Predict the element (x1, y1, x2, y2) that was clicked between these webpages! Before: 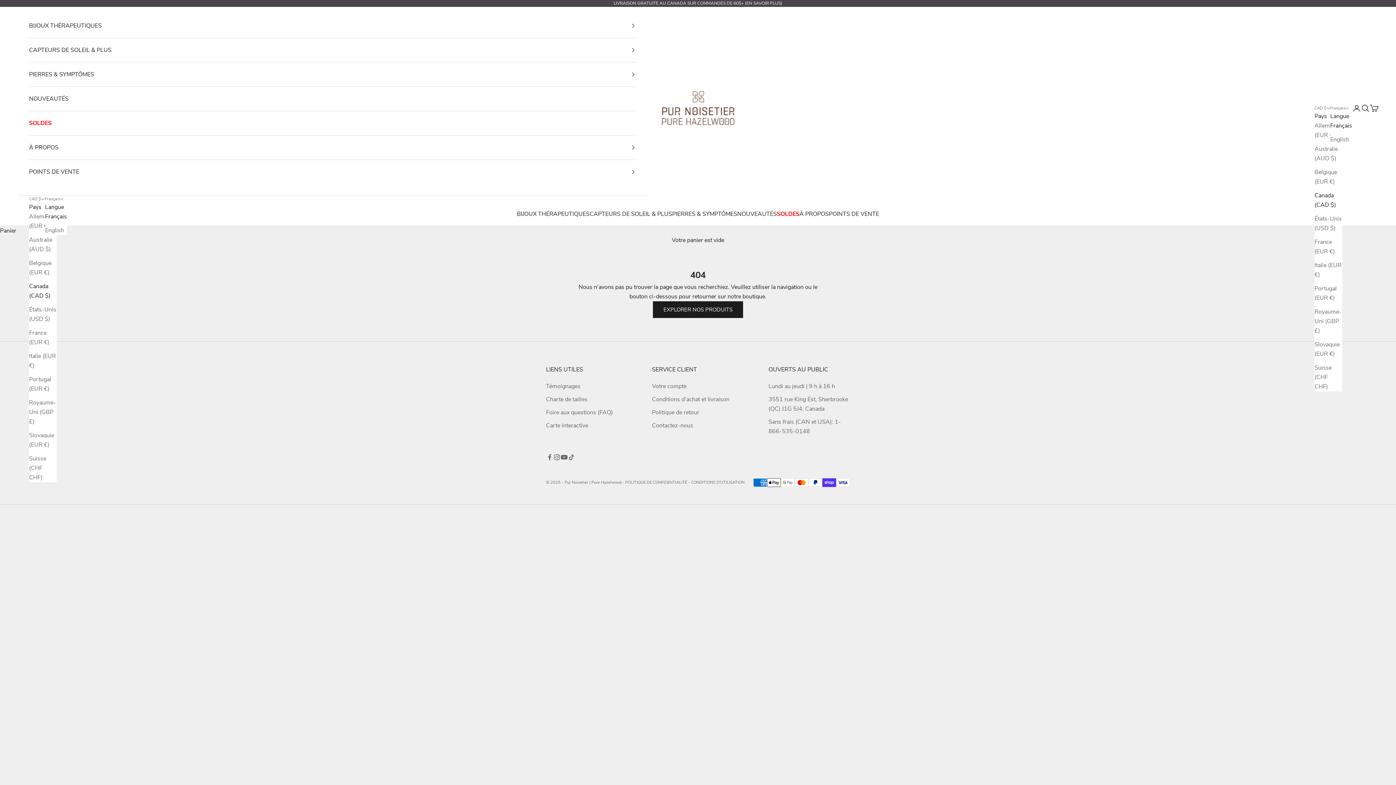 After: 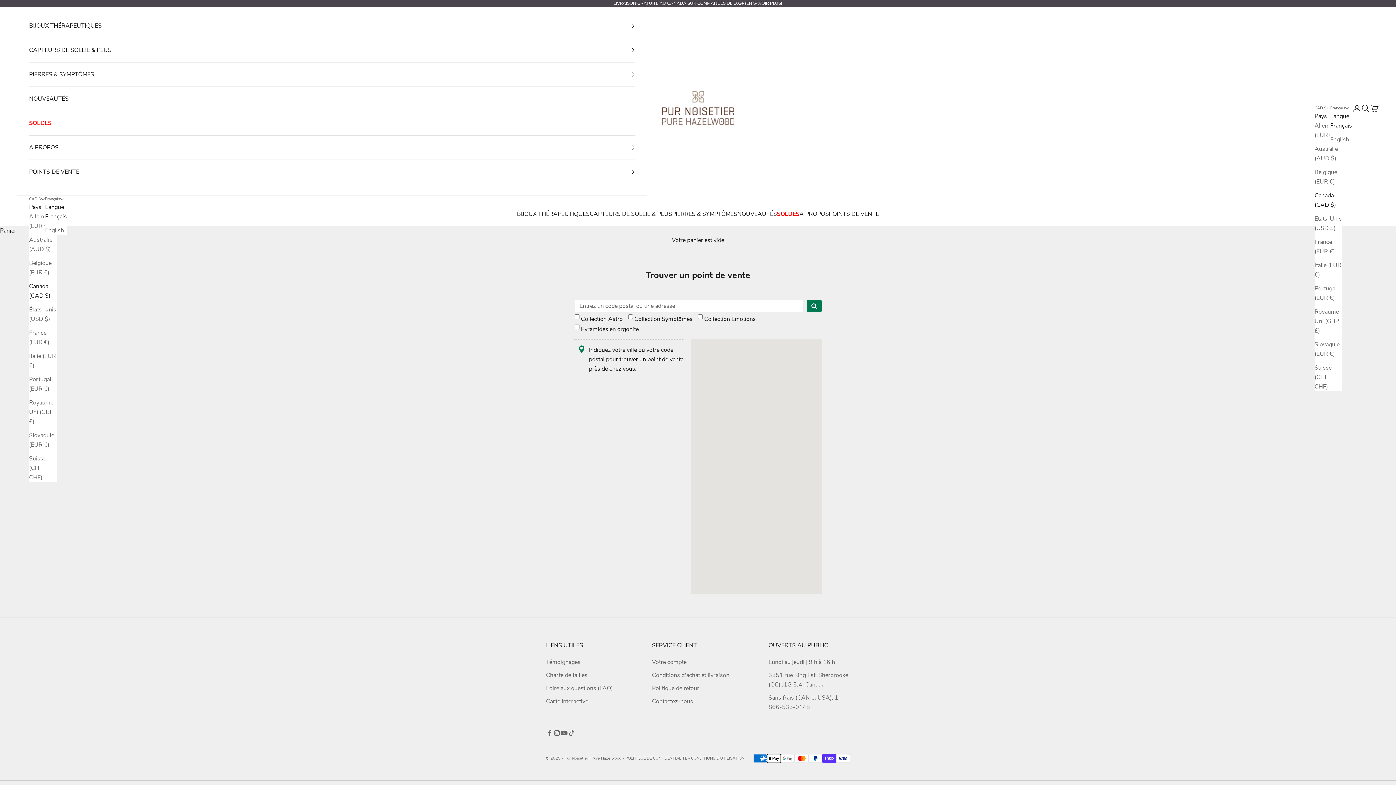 Action: bbox: (546, 421, 588, 429) label: Carte interactive